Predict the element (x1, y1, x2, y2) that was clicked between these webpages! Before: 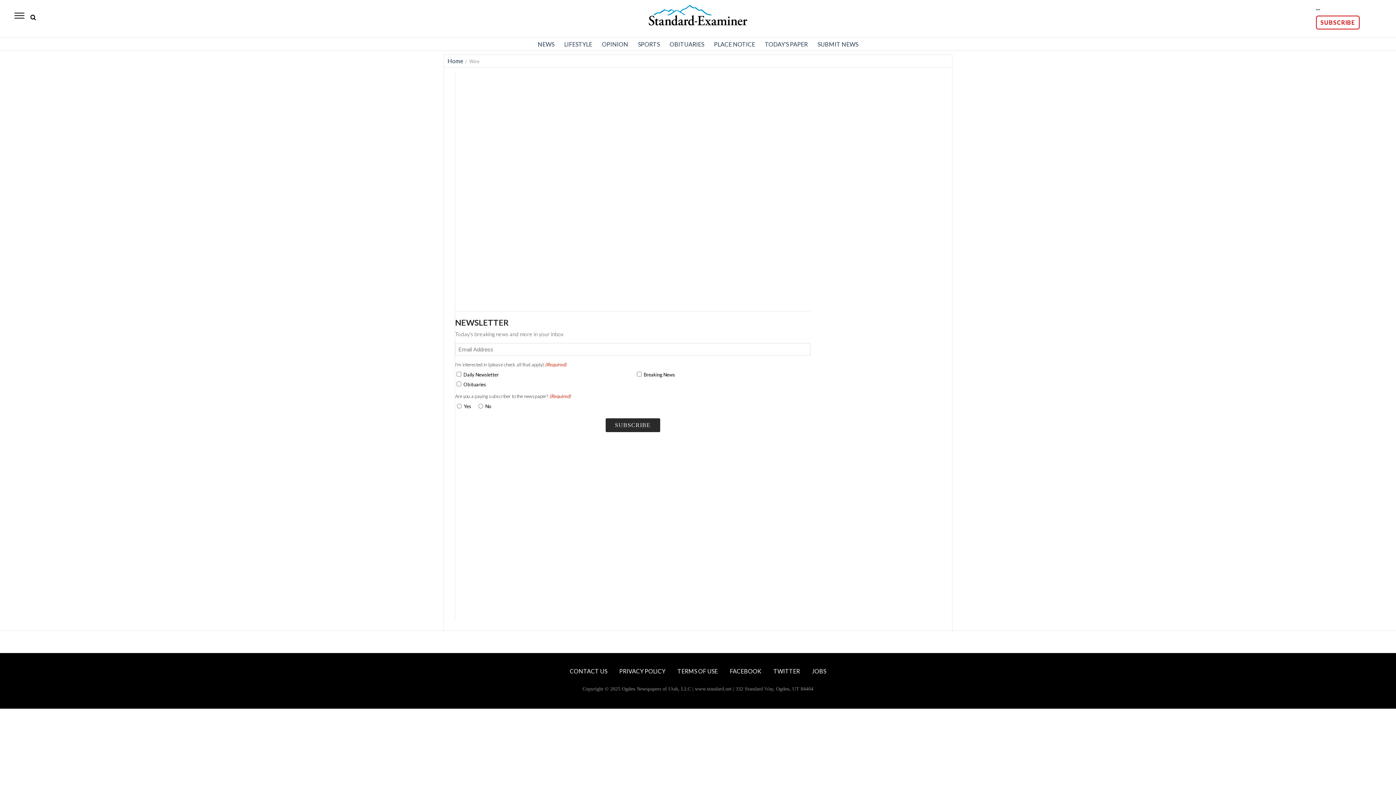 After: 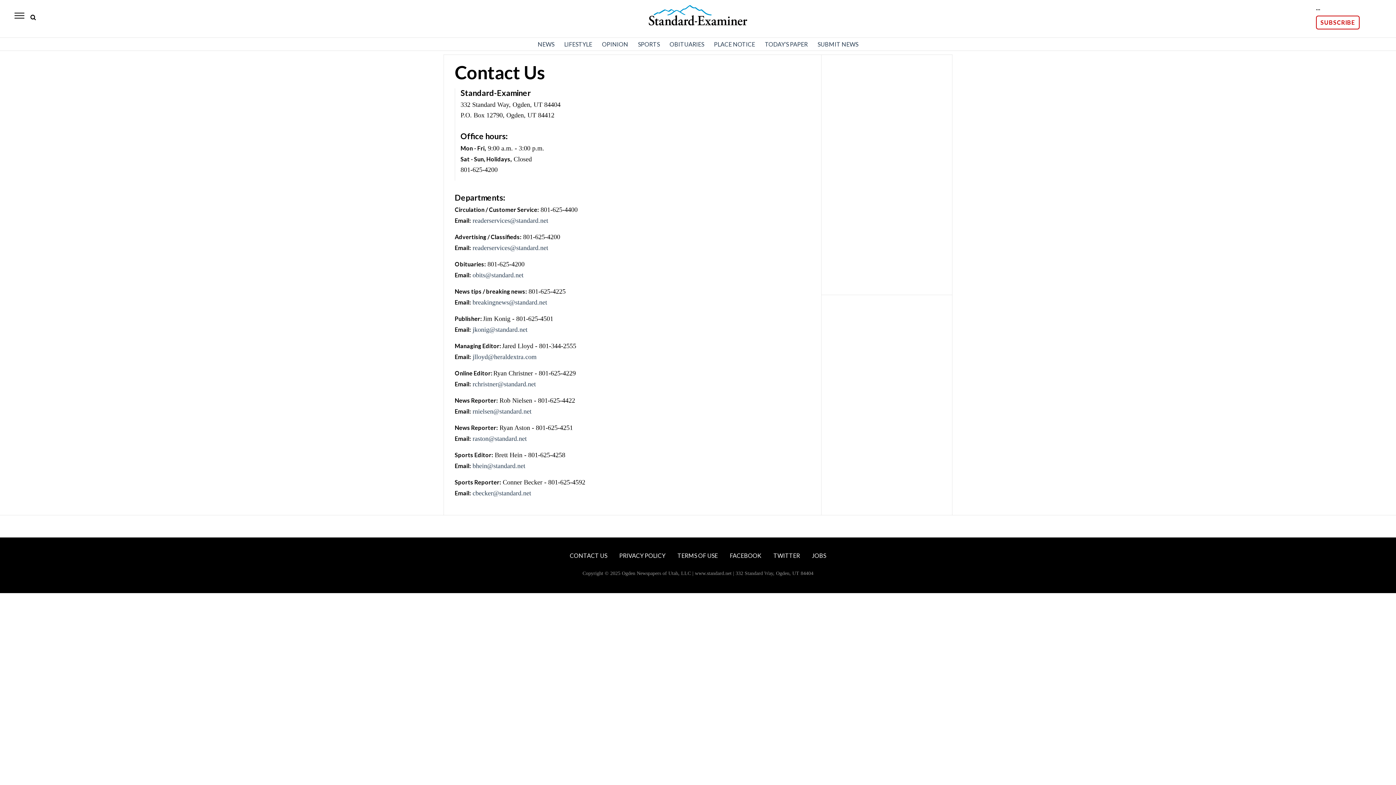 Action: bbox: (570, 667, 607, 674) label: CONTACT US